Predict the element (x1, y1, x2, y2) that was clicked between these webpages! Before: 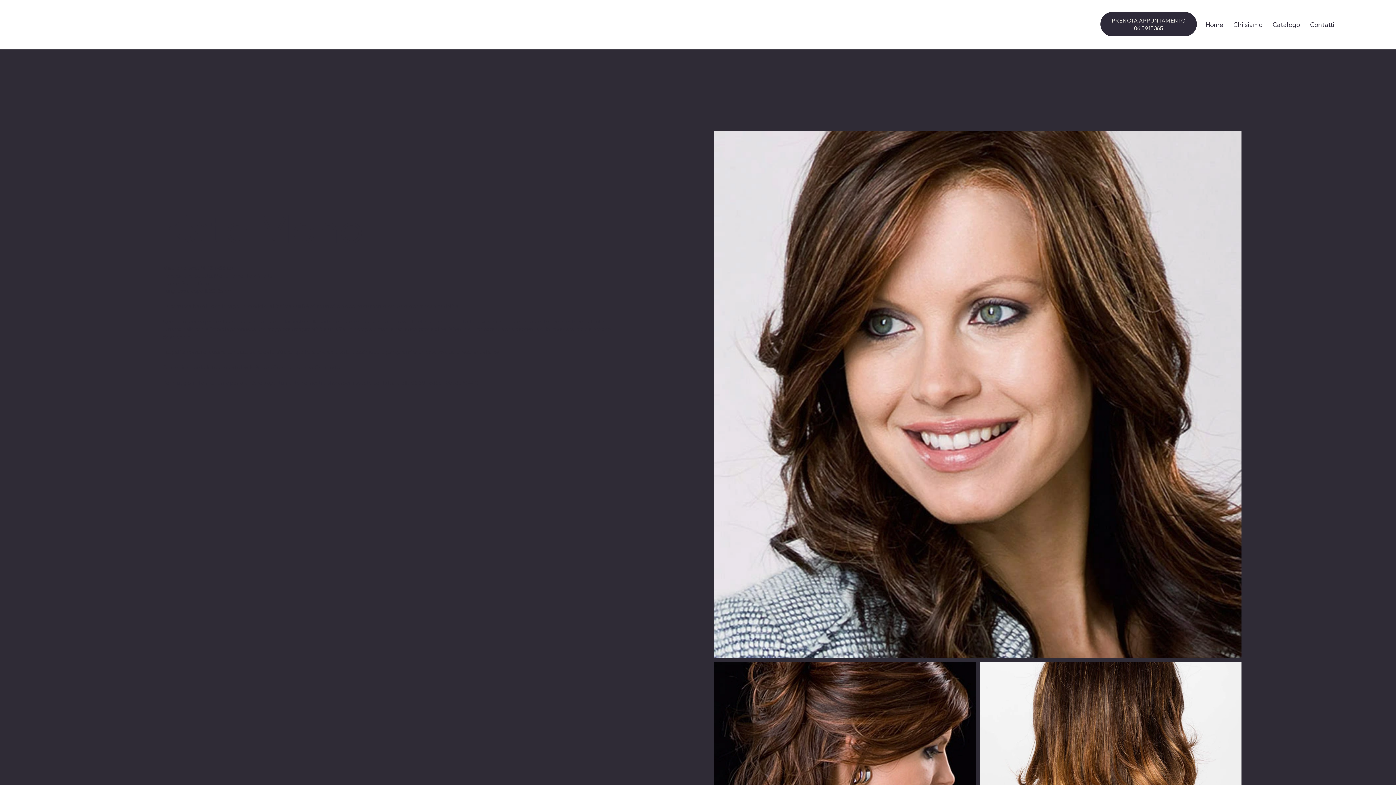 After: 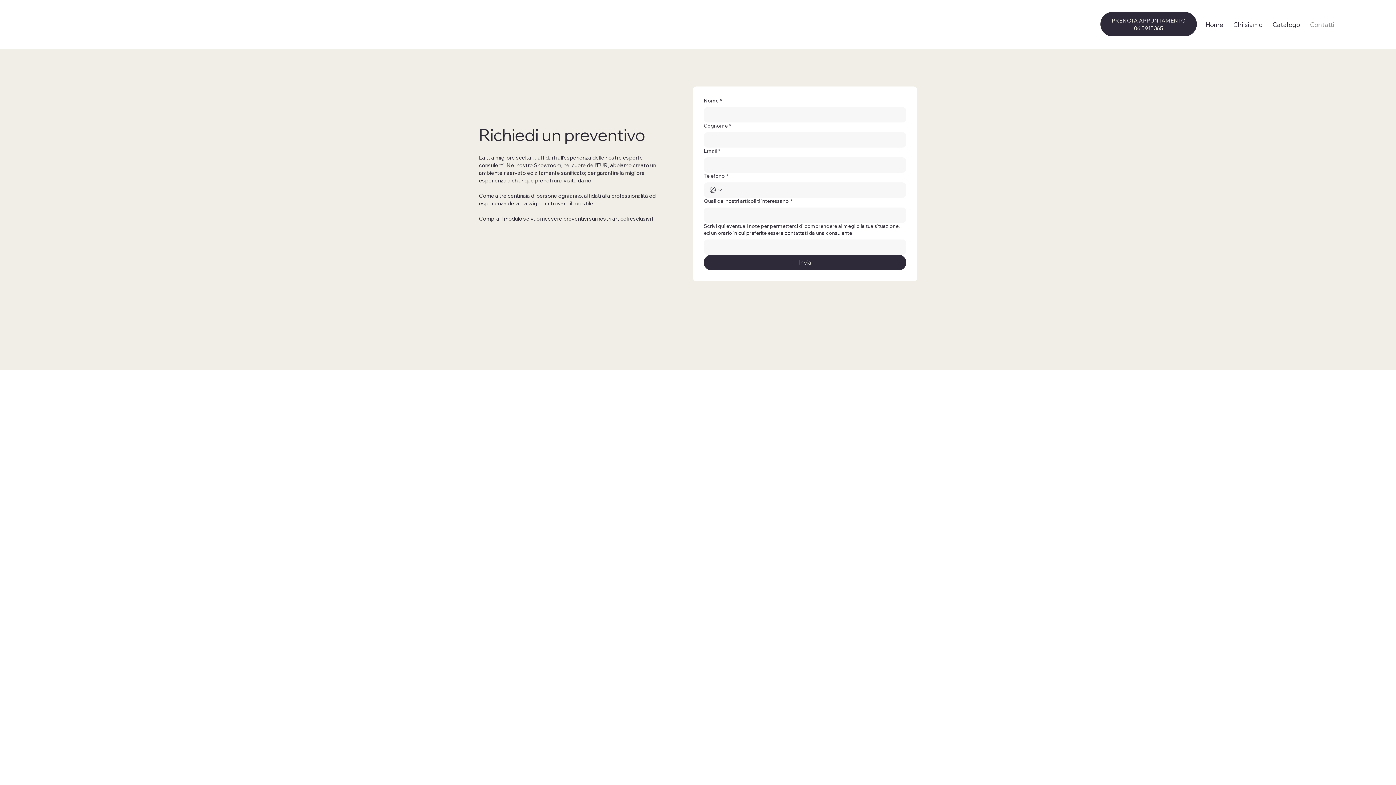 Action: bbox: (1306, 16, 1338, 32) label: Contatti